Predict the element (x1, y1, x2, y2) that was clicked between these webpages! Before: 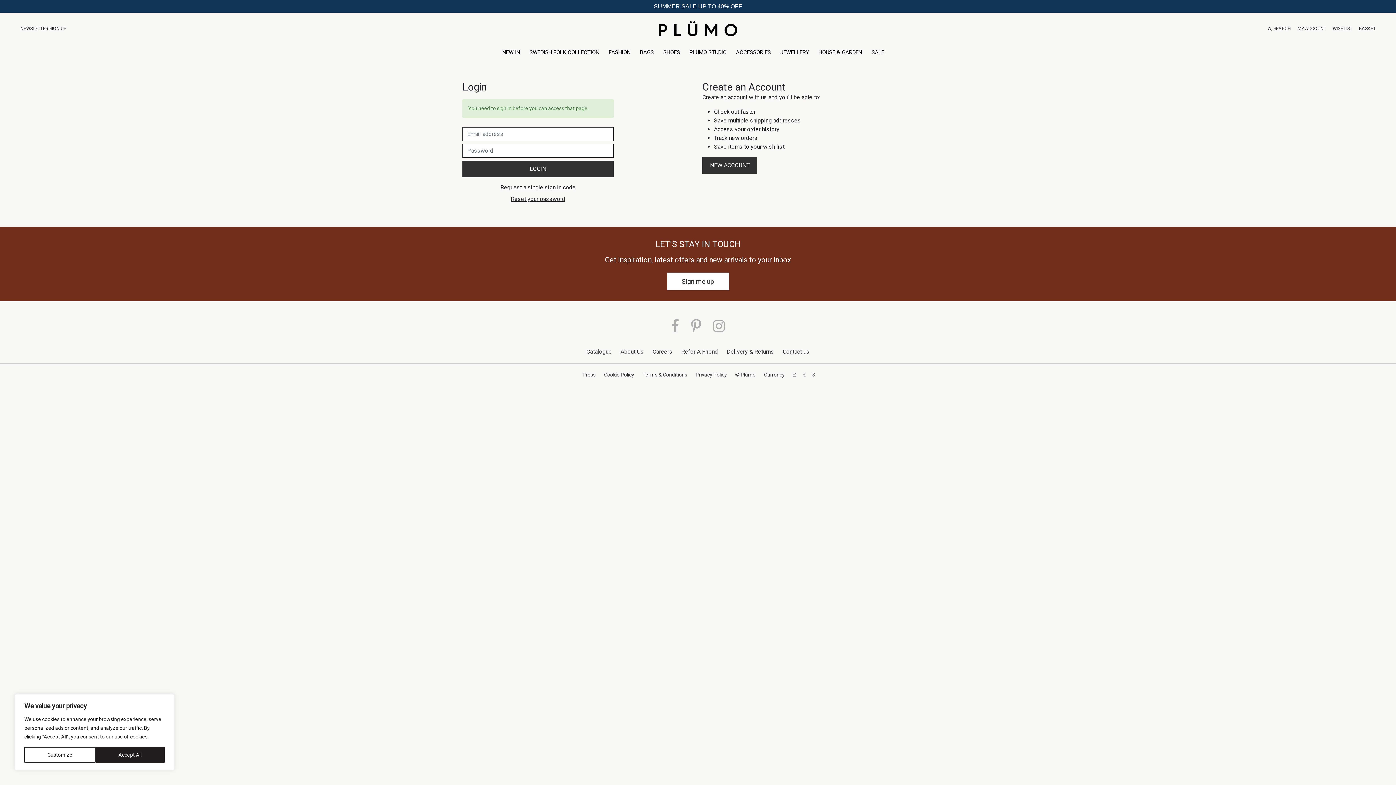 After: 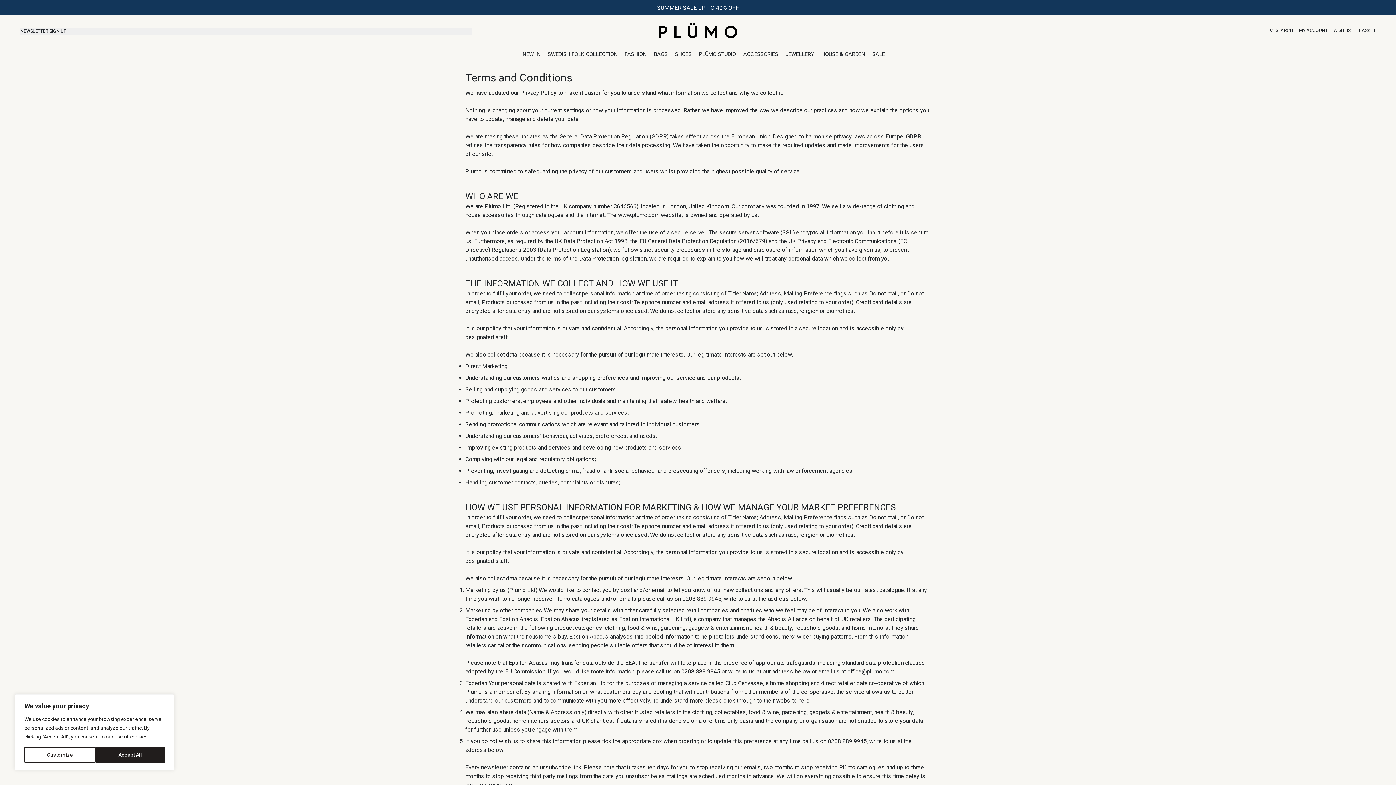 Action: bbox: (692, 371, 730, 377) label: Privacy Policy